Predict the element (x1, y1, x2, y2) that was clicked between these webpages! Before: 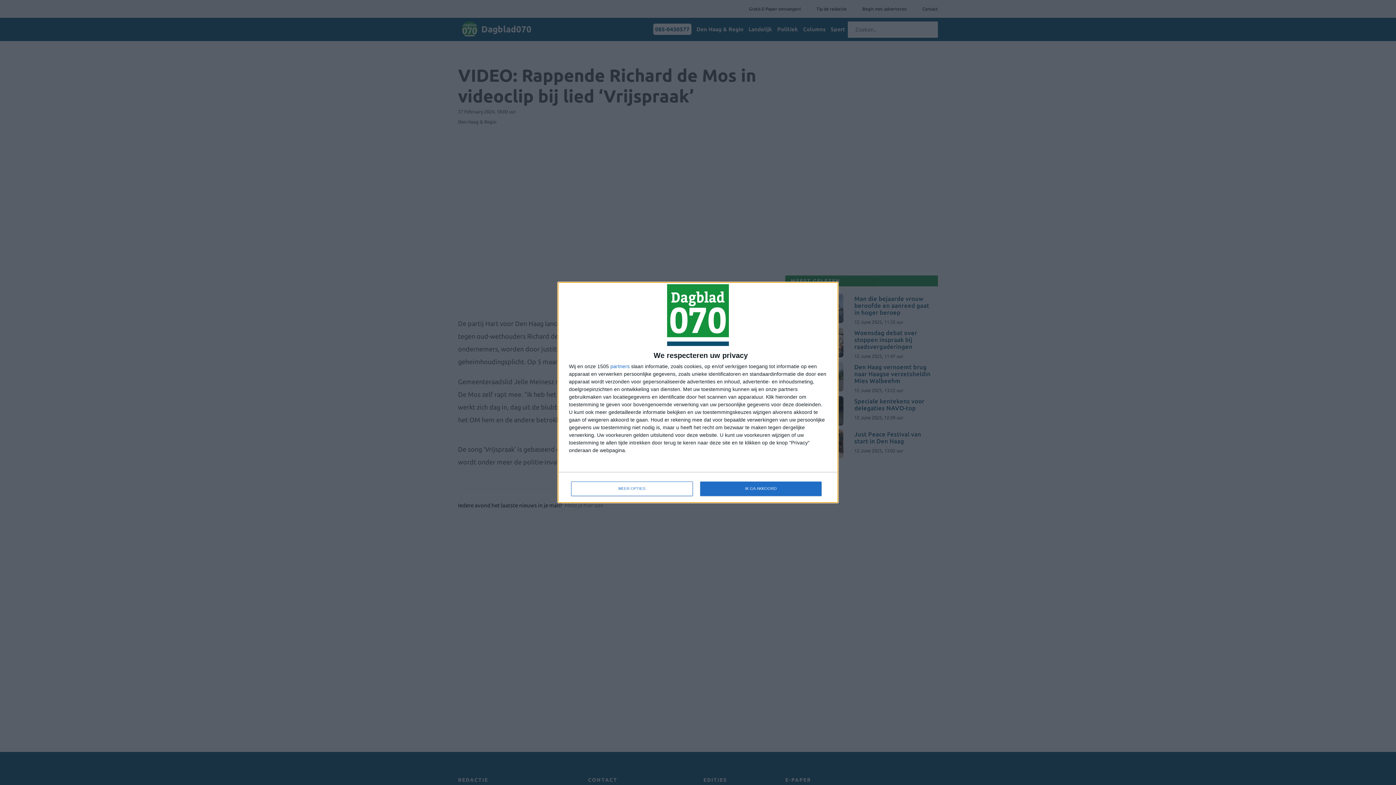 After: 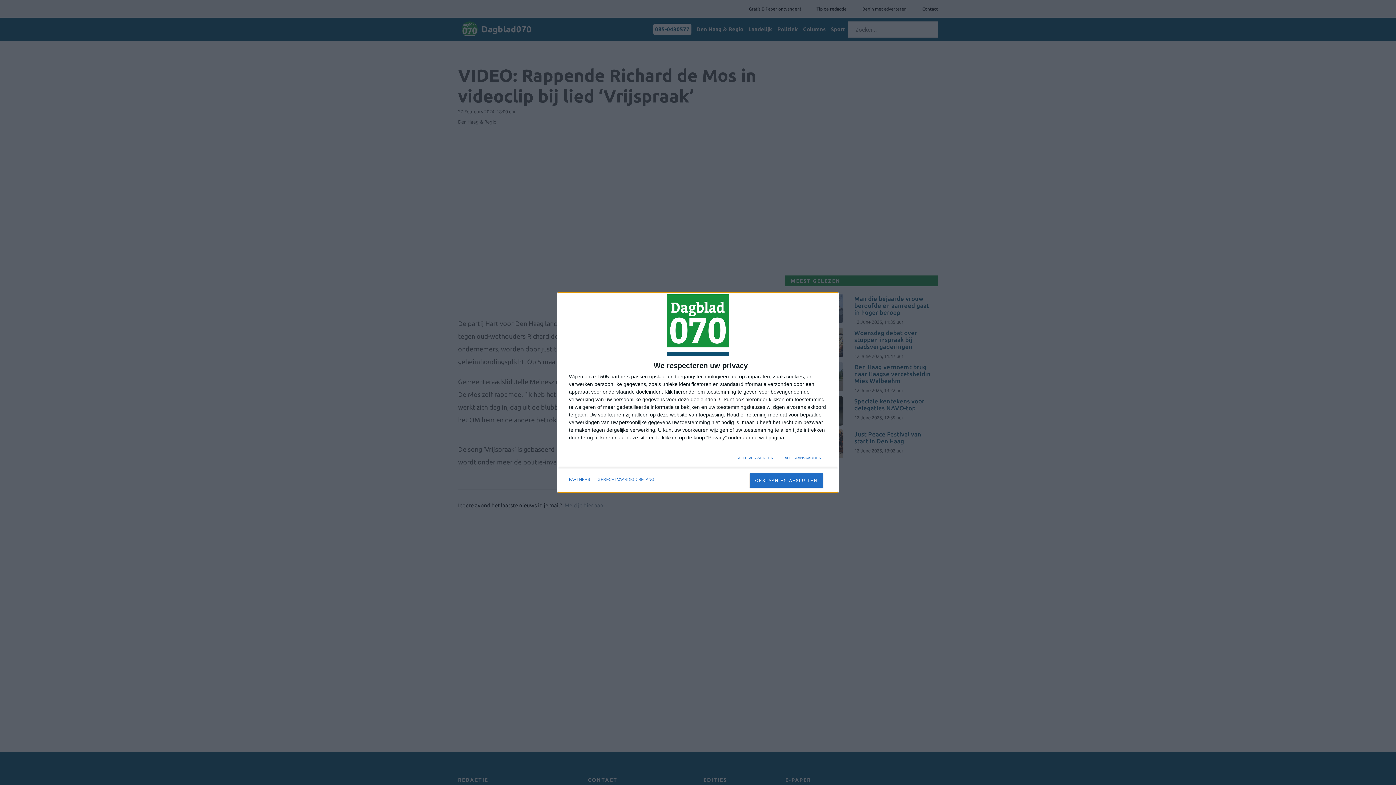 Action: label: MEER OPTIES bbox: (571, 481, 692, 496)